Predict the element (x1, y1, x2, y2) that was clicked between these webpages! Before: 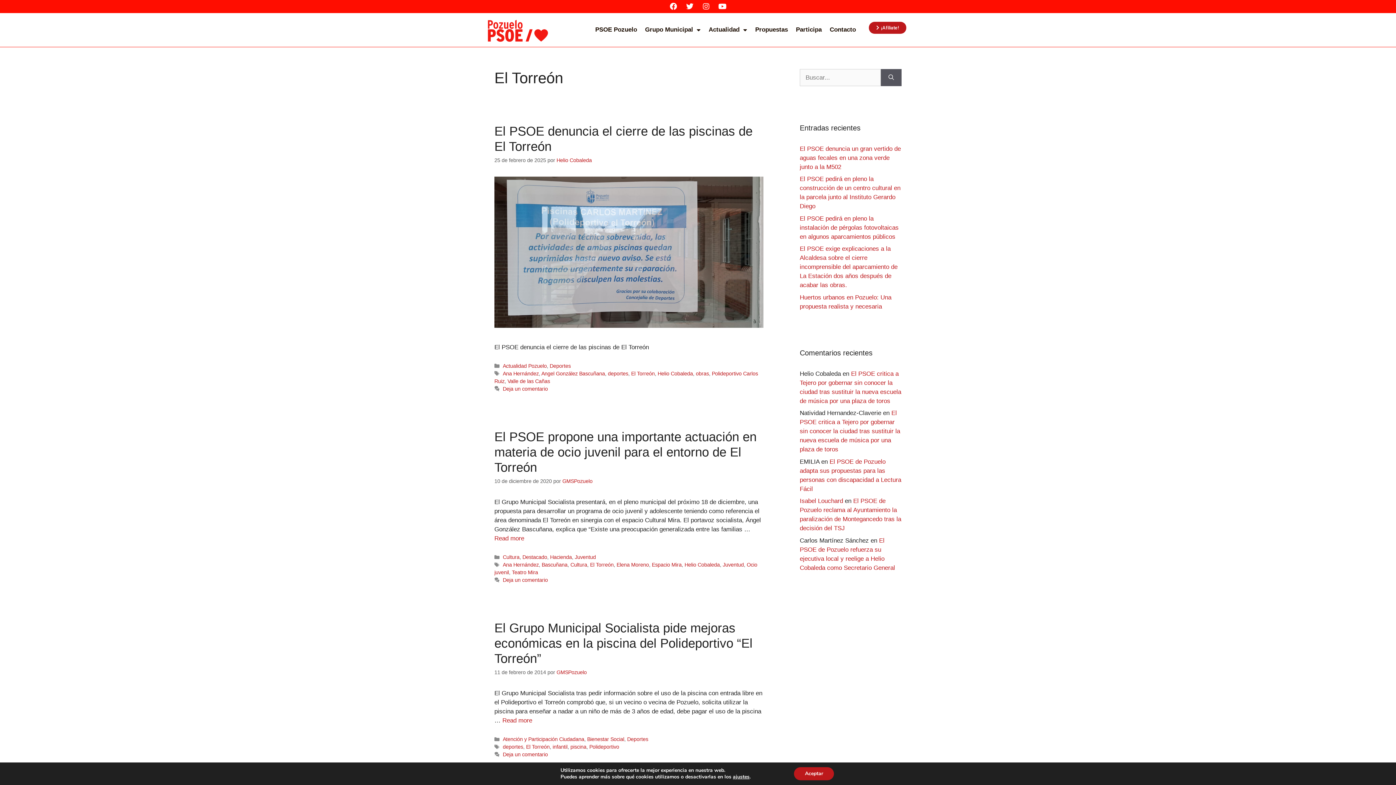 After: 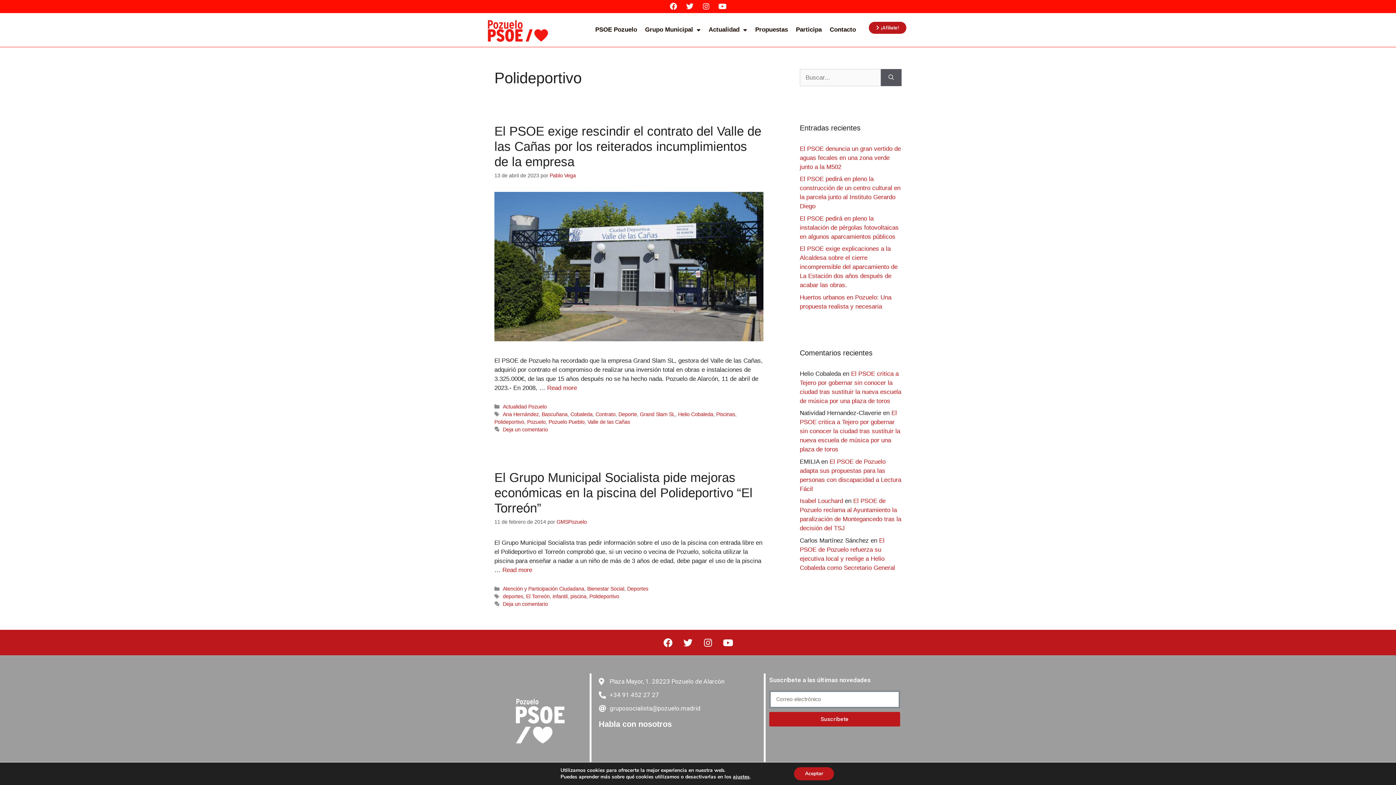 Action: label: Polideportivo bbox: (589, 744, 619, 750)